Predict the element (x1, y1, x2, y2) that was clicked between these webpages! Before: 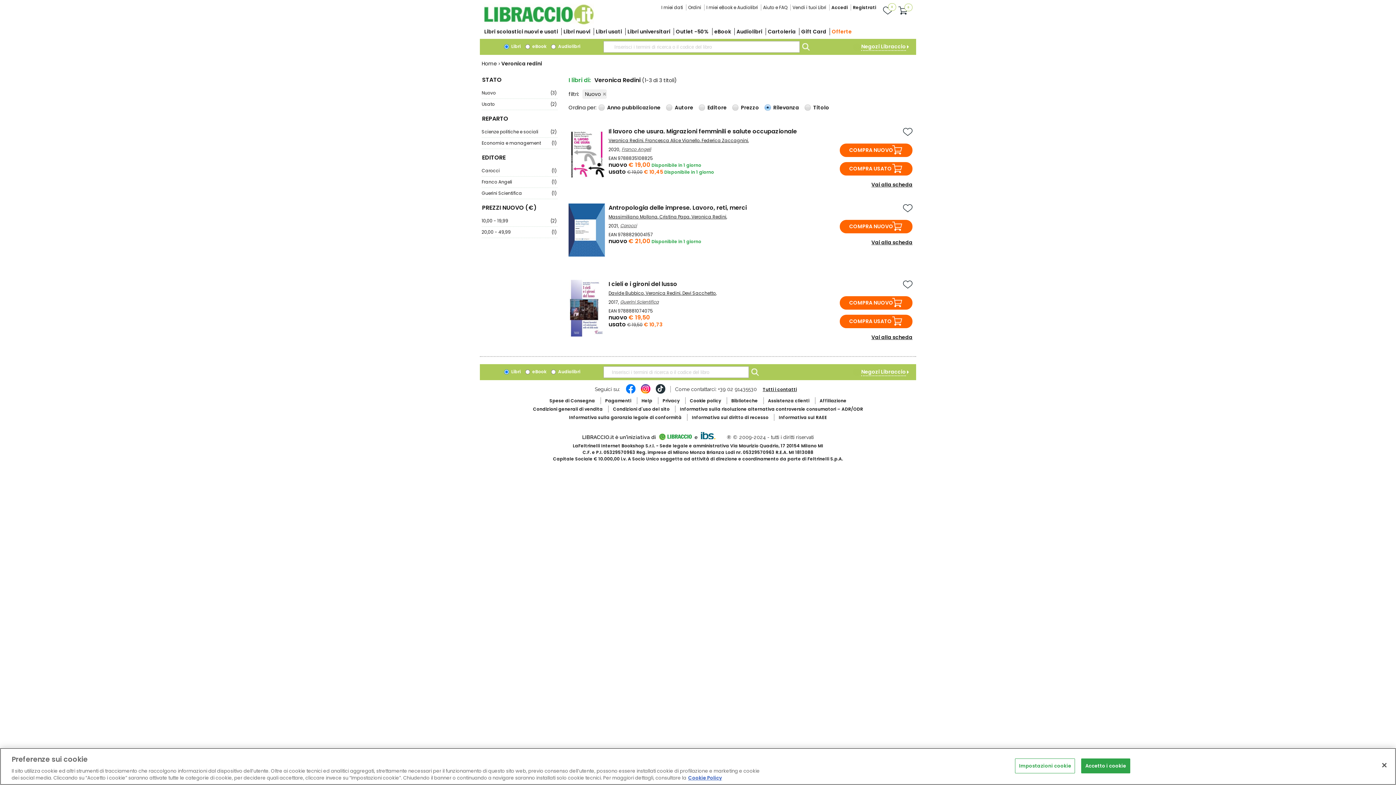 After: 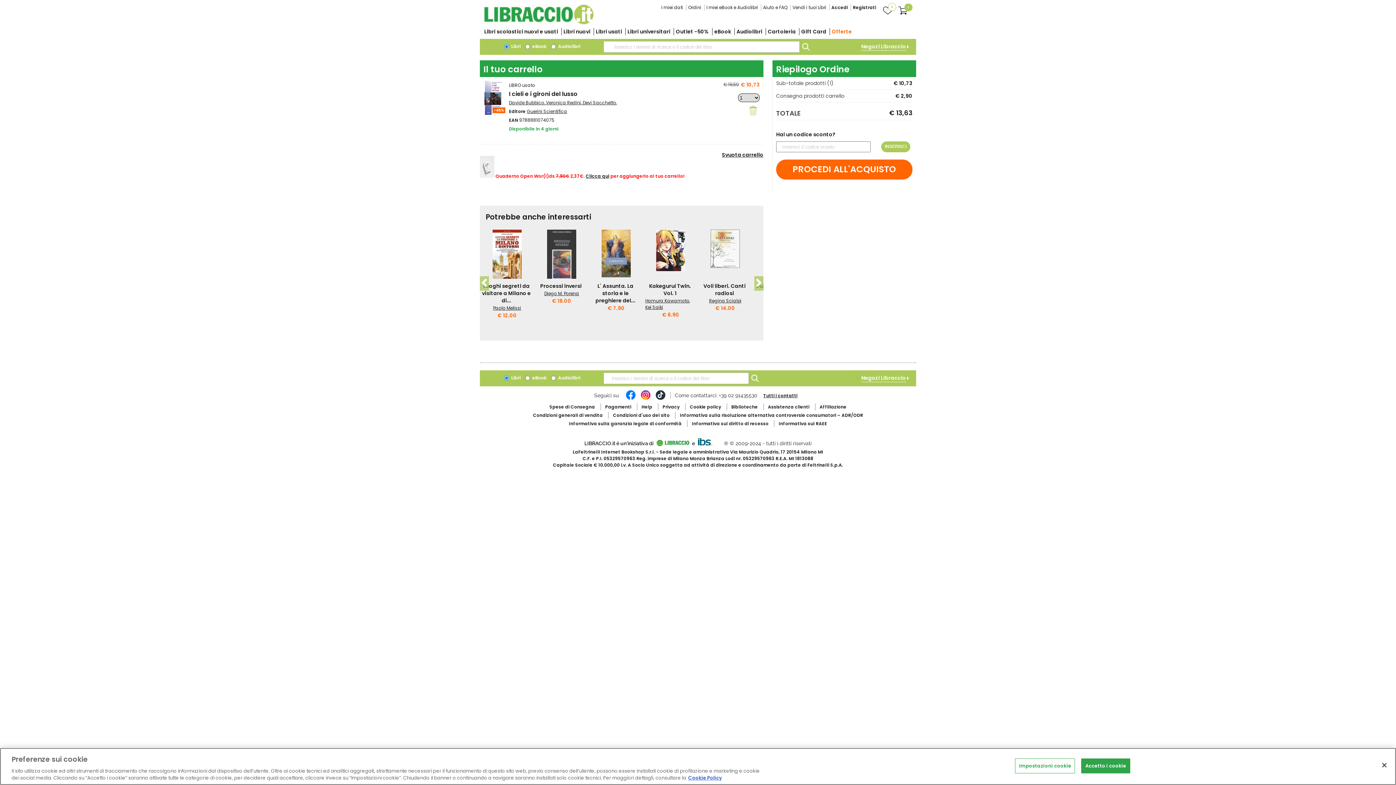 Action: label: COMPRA USATO bbox: (840, 314, 912, 328)